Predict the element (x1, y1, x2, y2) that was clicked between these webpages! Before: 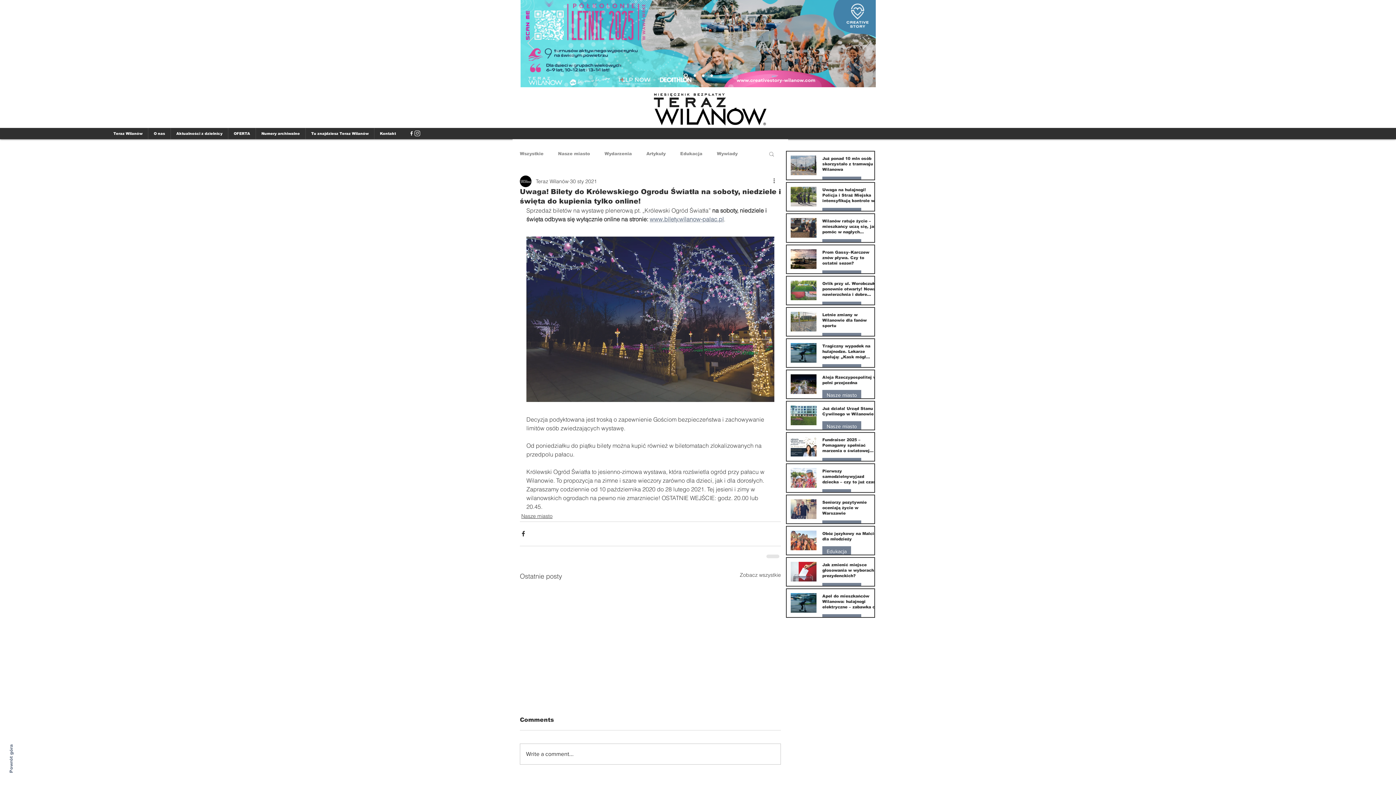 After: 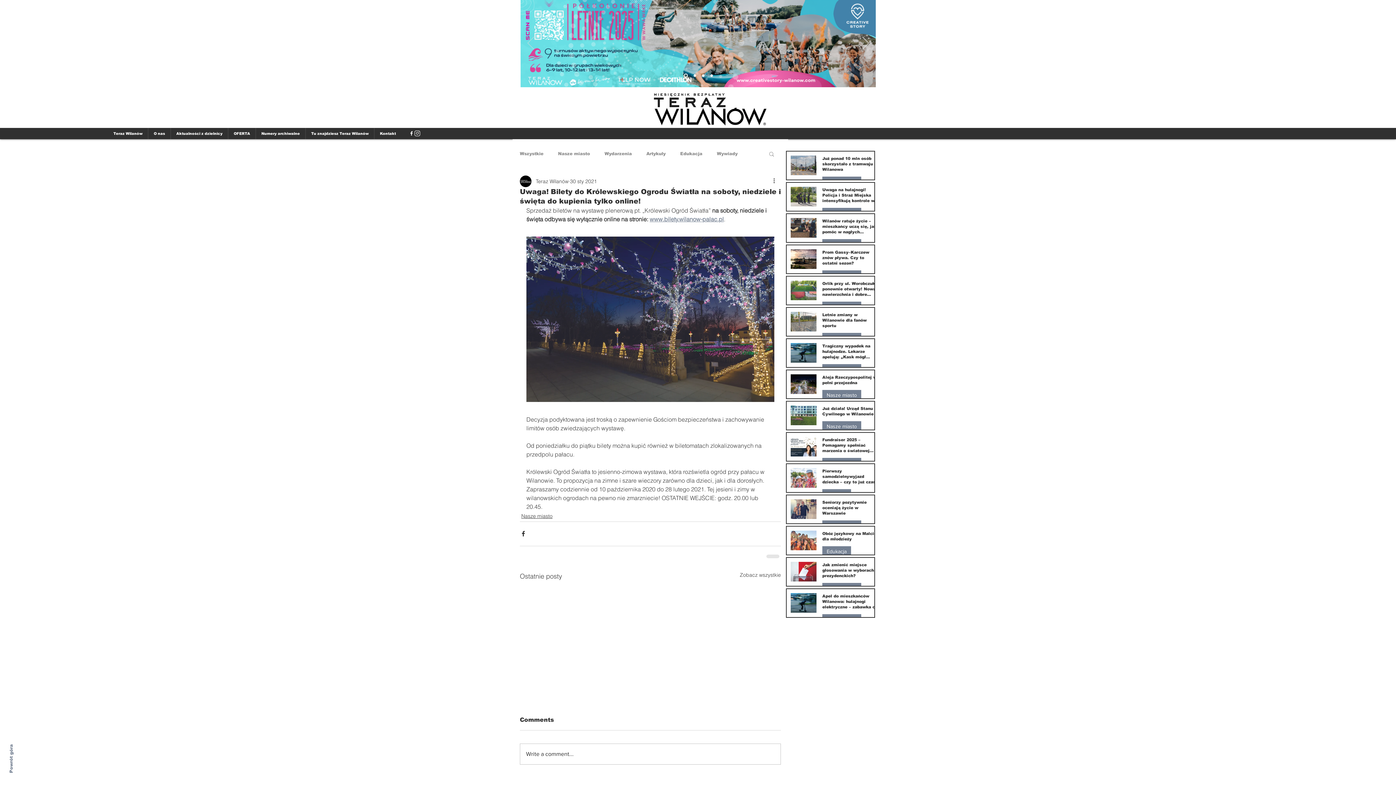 Action: label: Poprzedni bbox: (527, 36, 534, 50)